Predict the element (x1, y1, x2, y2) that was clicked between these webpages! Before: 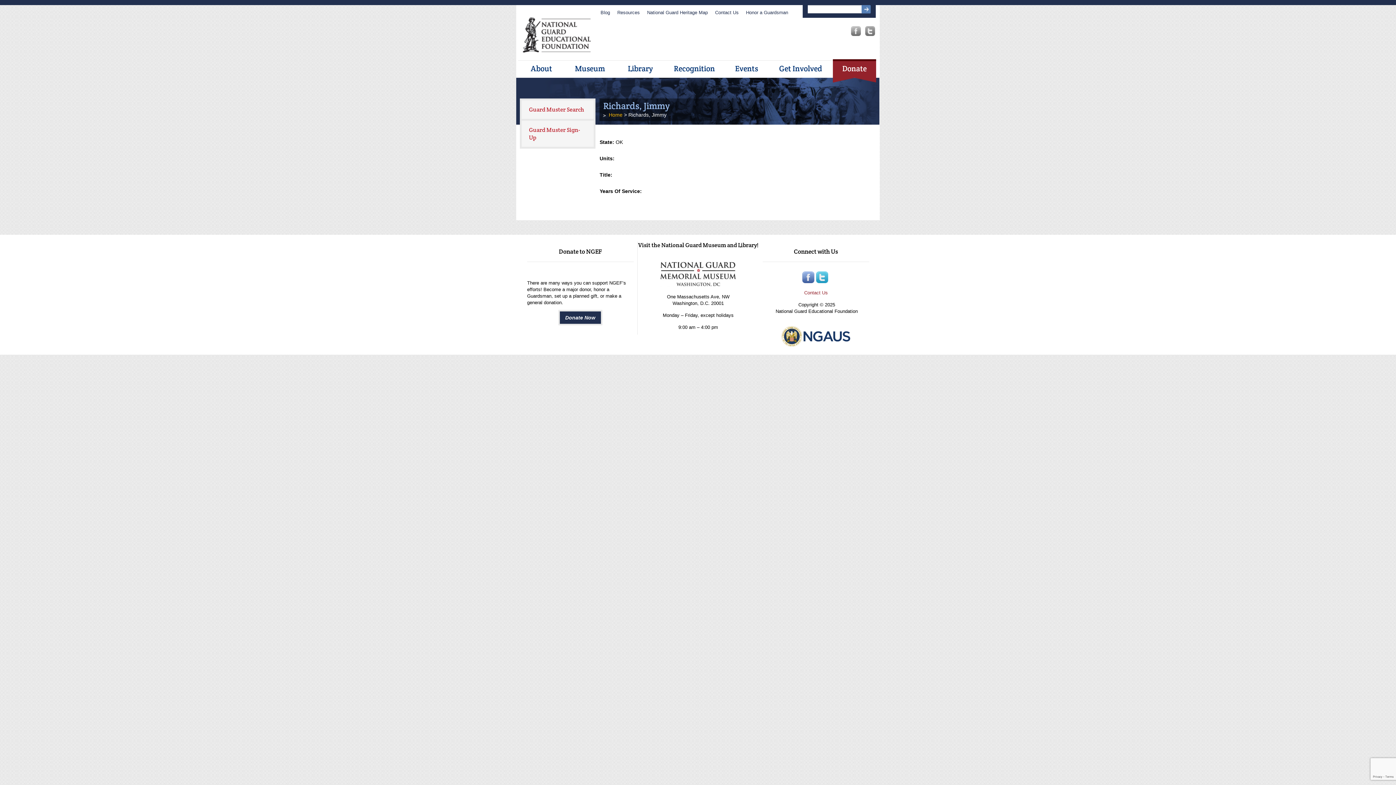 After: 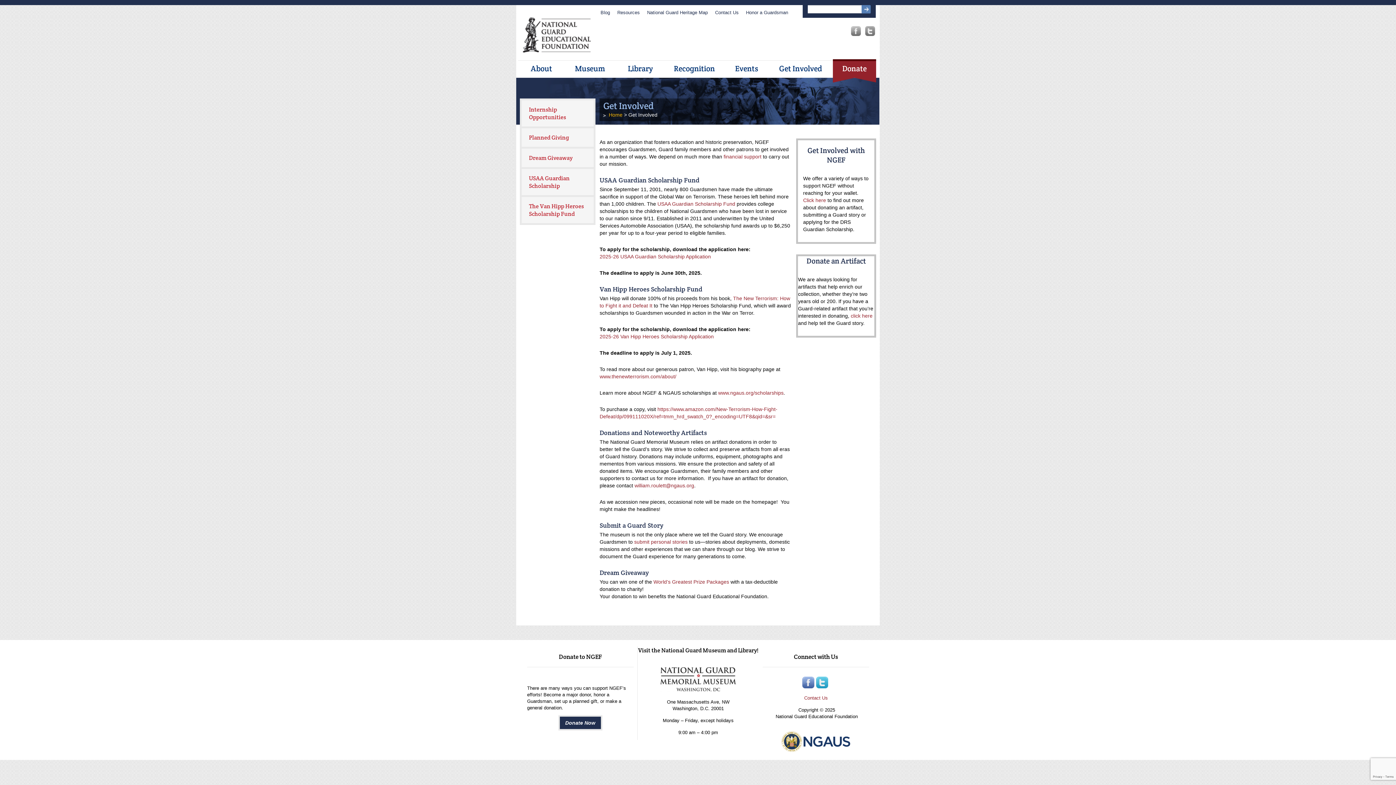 Action: label: Get Involved bbox: (770, 60, 831, 76)